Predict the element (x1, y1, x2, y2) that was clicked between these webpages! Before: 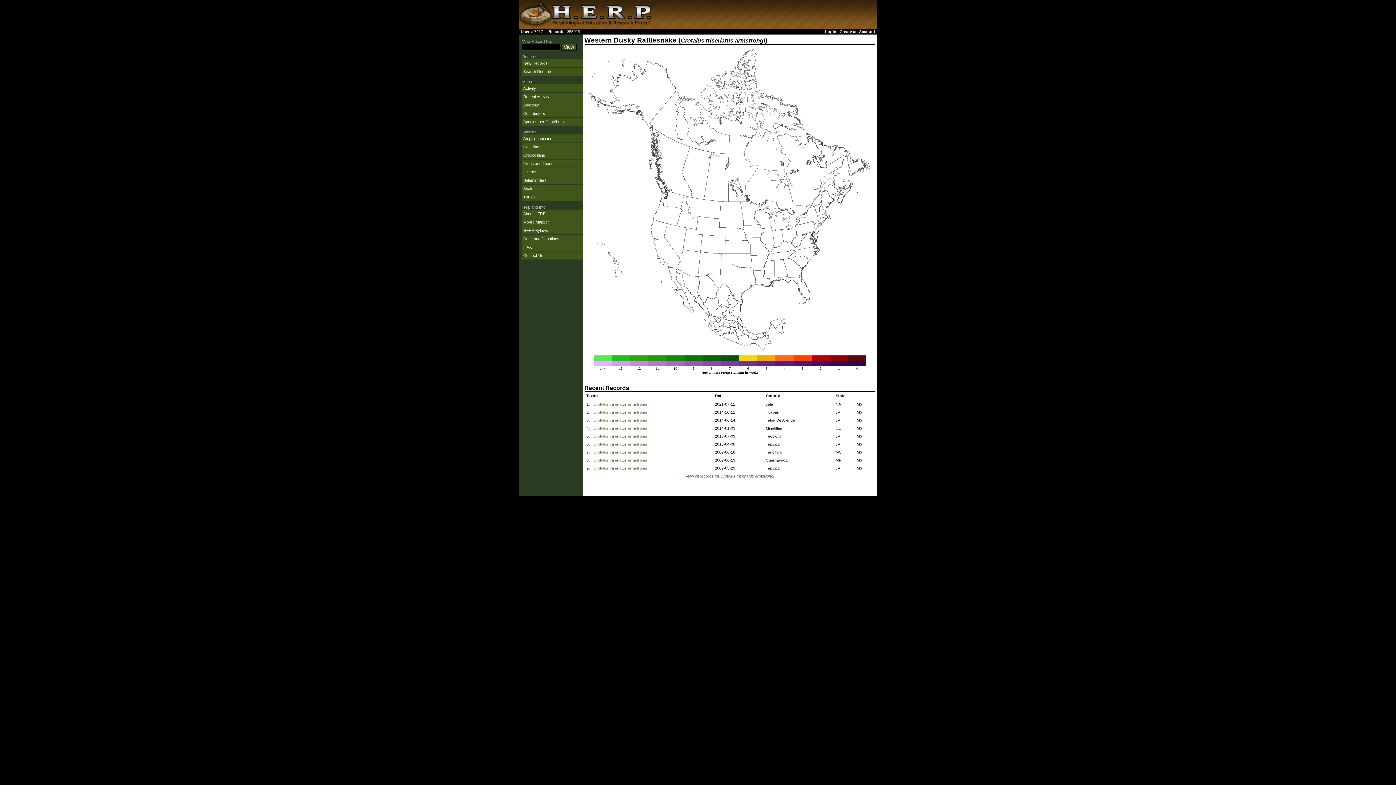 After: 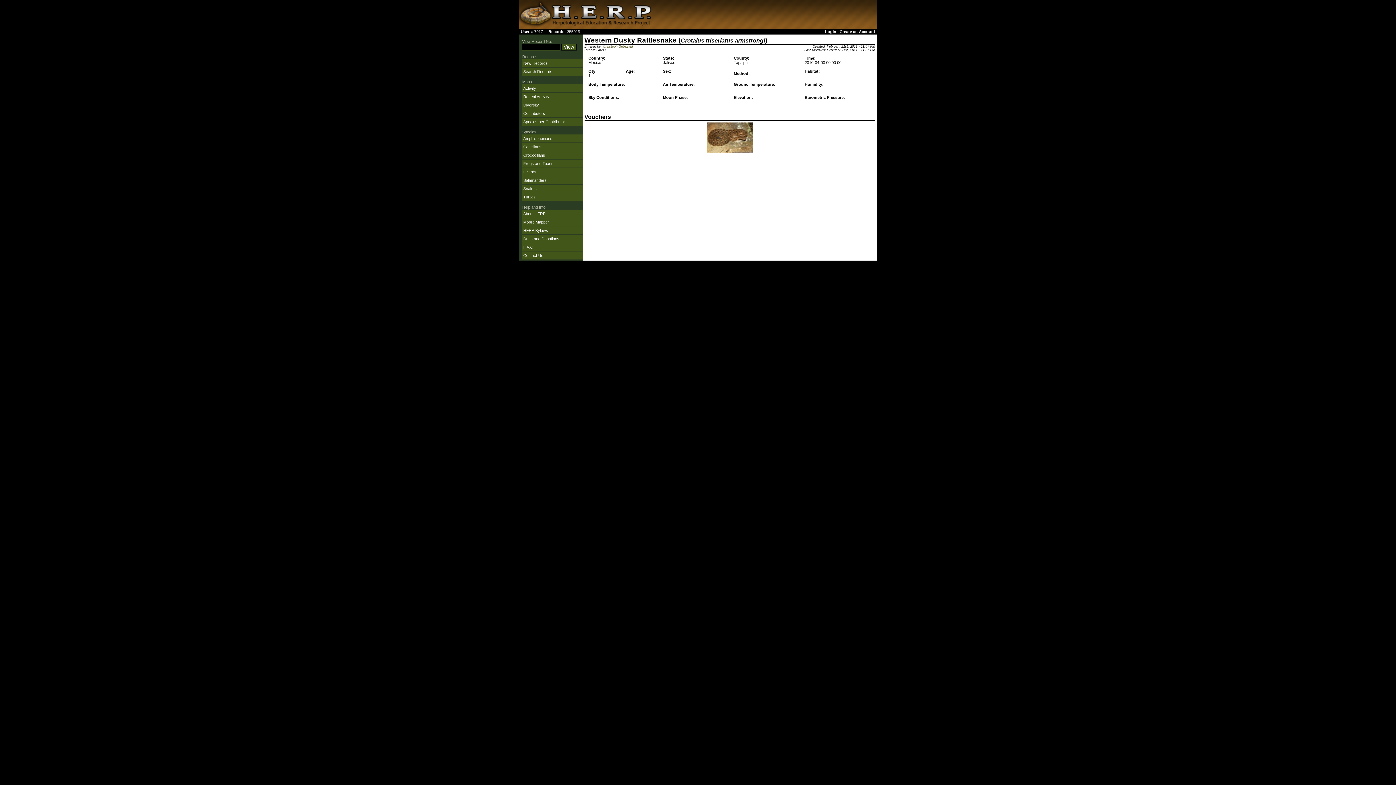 Action: bbox: (593, 442, 647, 446) label: Crotalus triseriatus armstrongi